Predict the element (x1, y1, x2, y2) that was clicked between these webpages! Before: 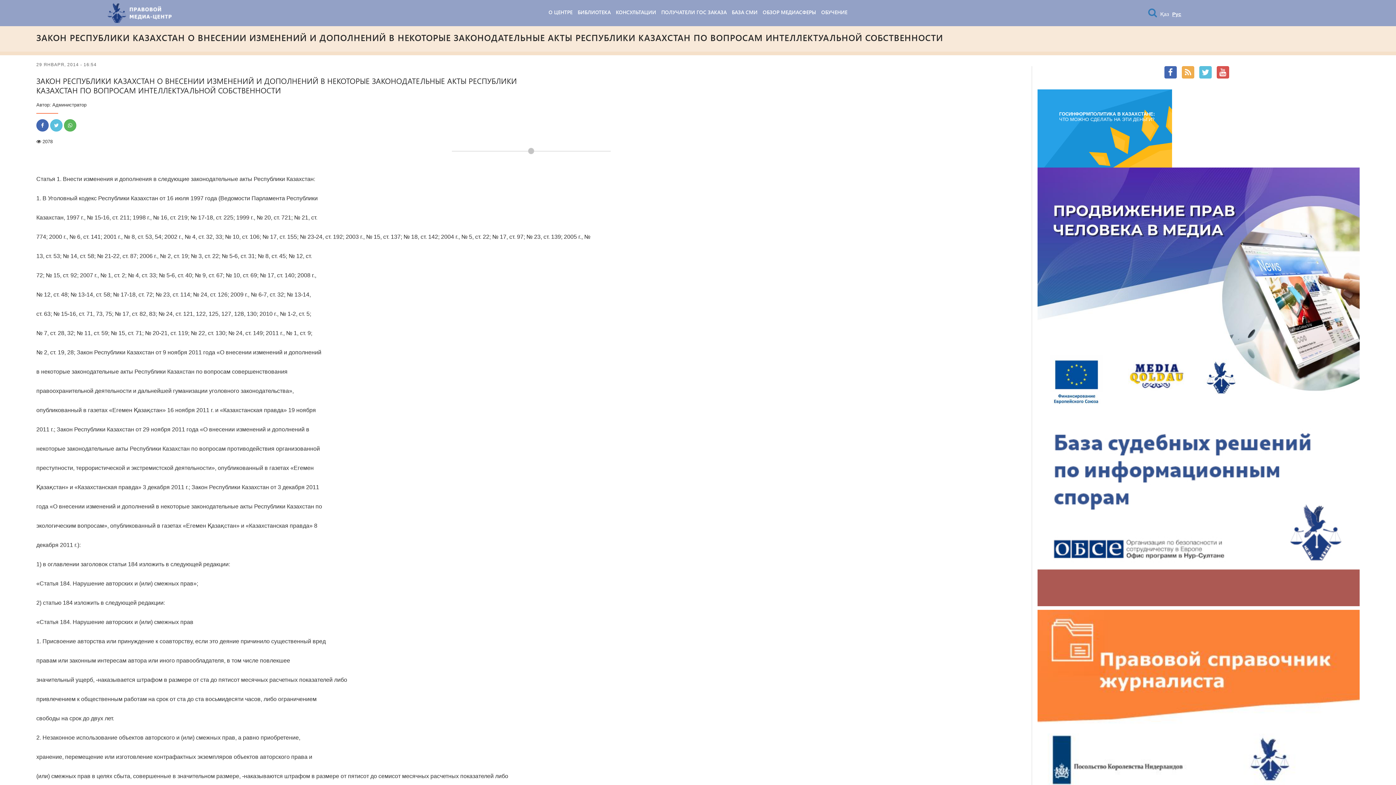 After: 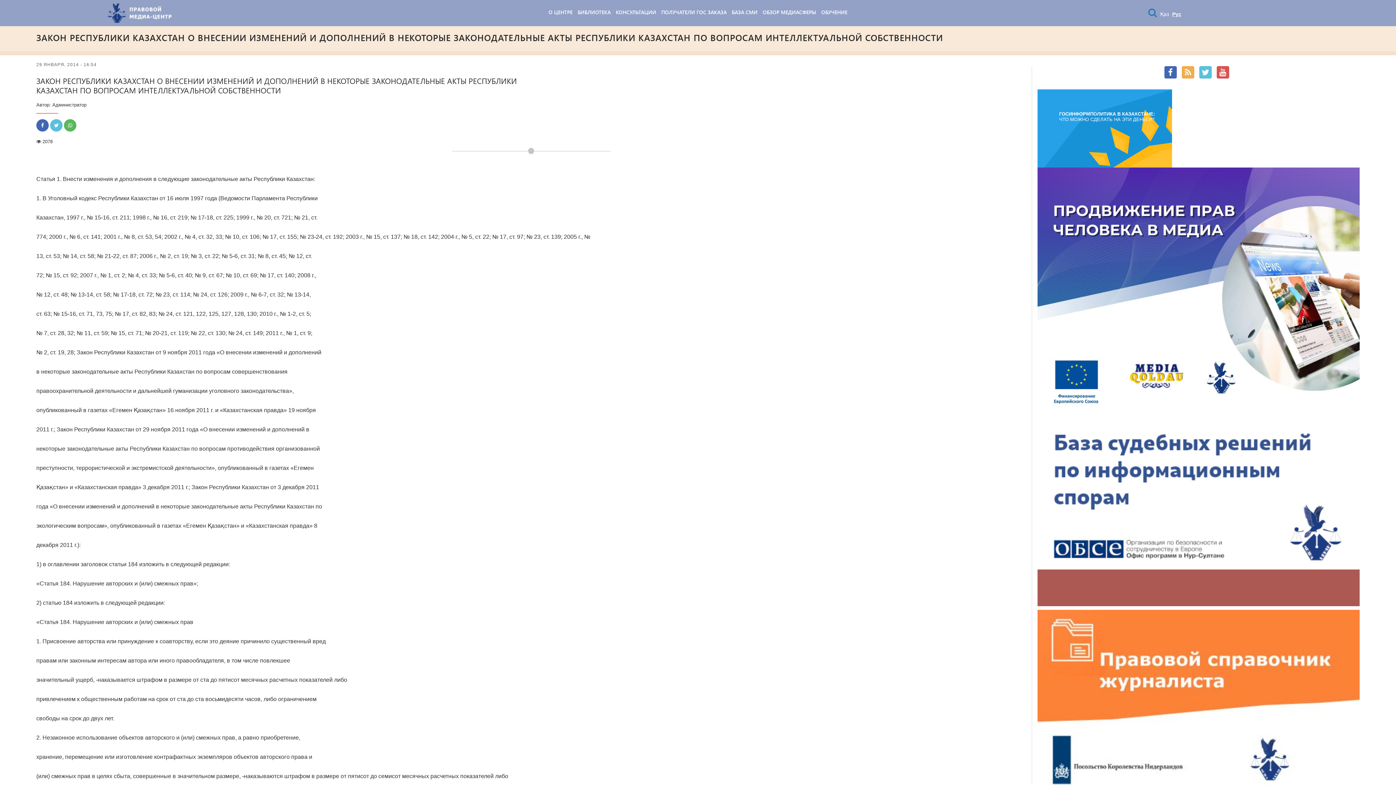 Action: bbox: (36, 119, 48, 131)